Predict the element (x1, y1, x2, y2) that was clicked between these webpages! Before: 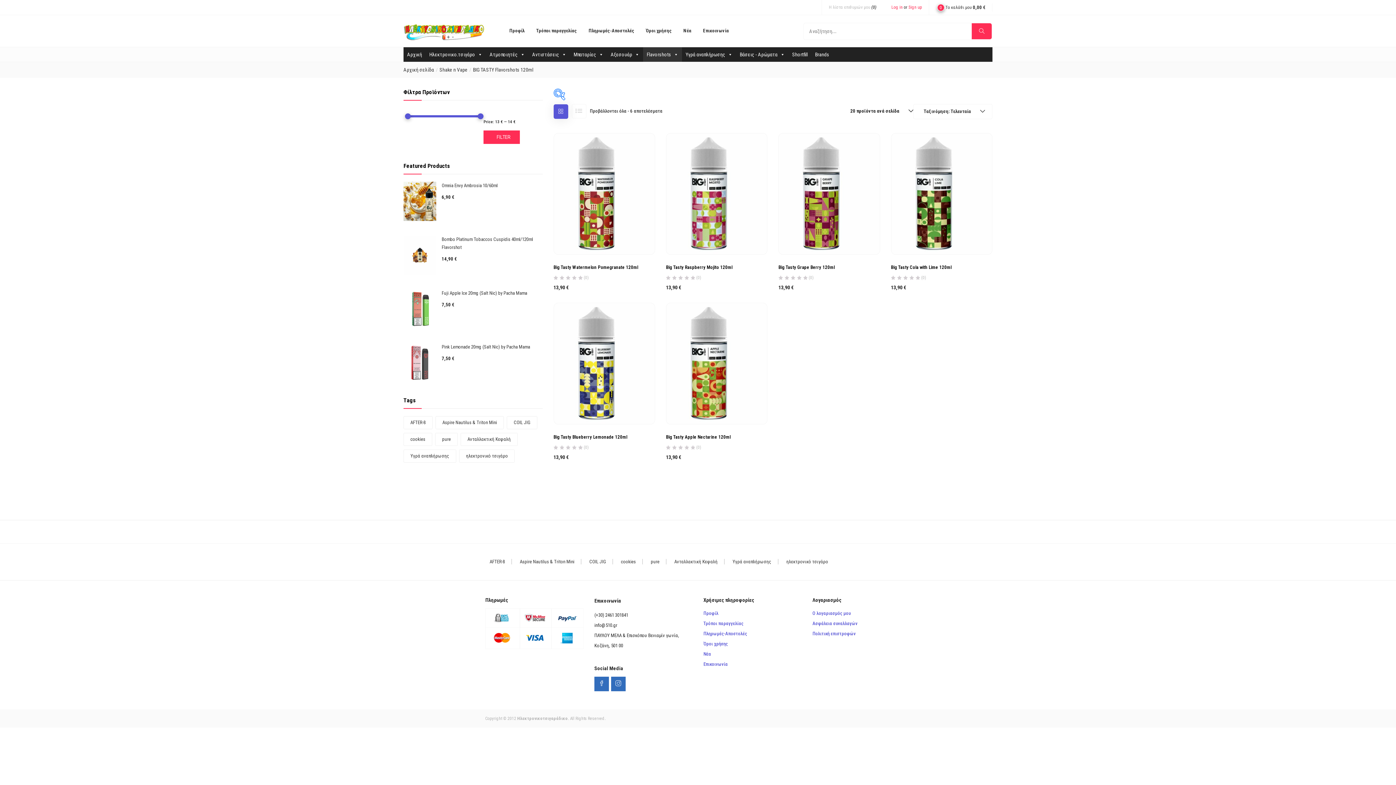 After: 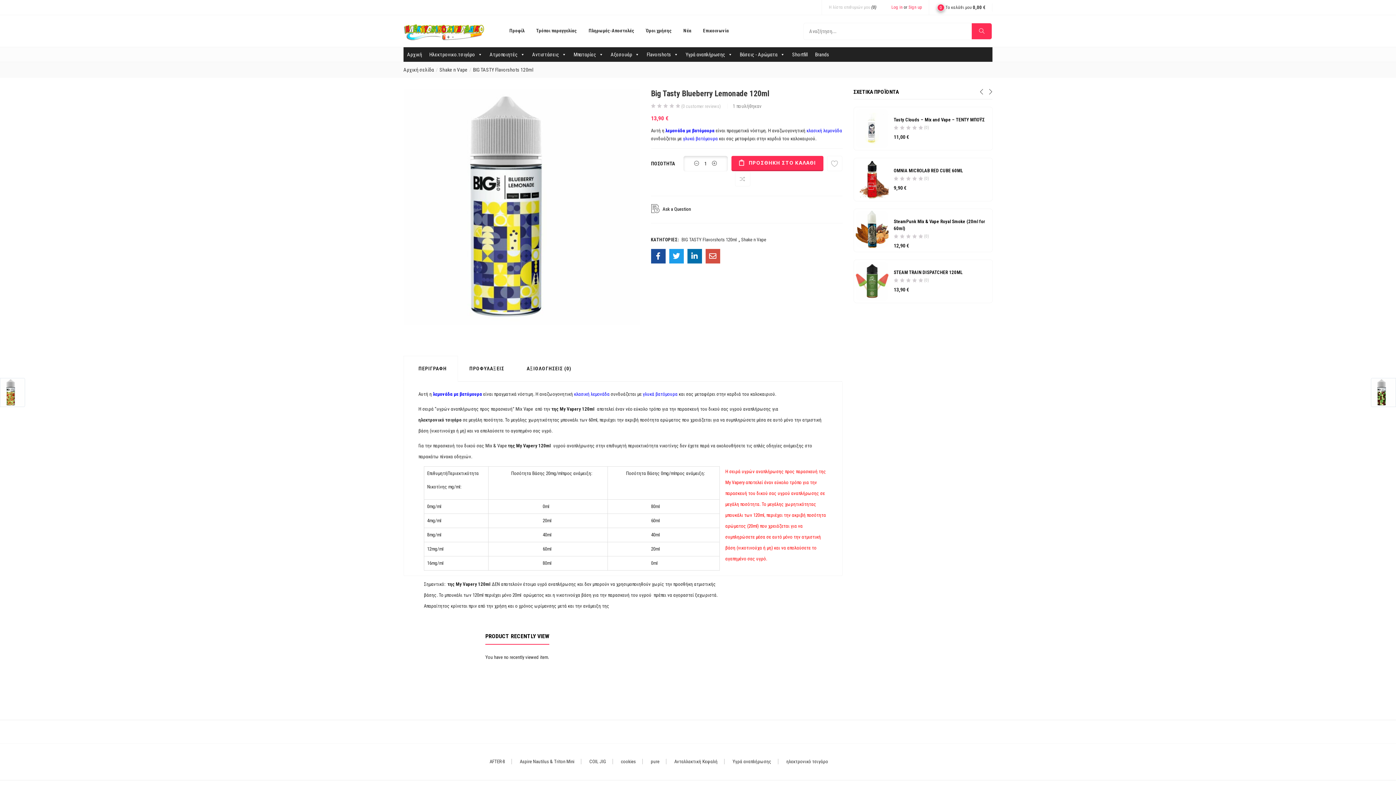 Action: bbox: (554, 360, 654, 366)